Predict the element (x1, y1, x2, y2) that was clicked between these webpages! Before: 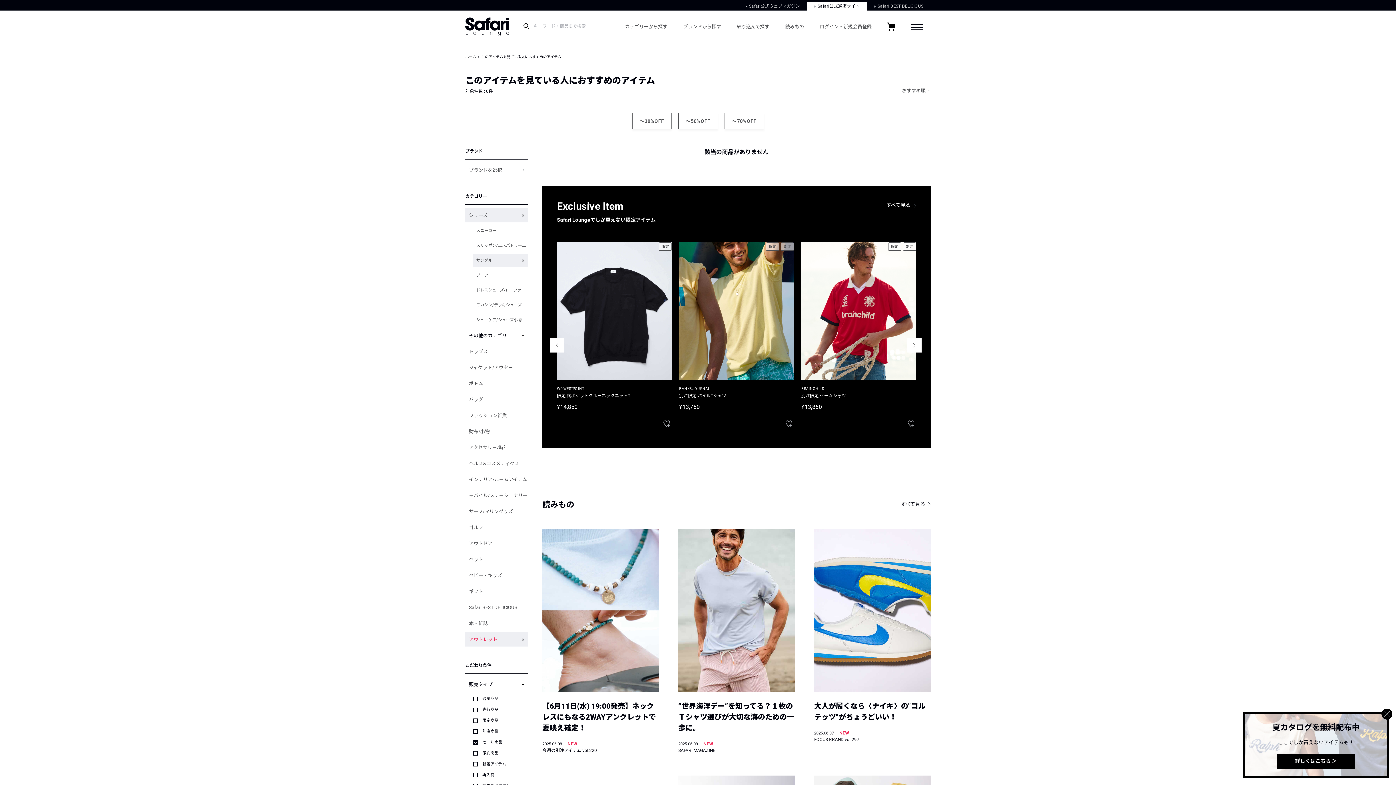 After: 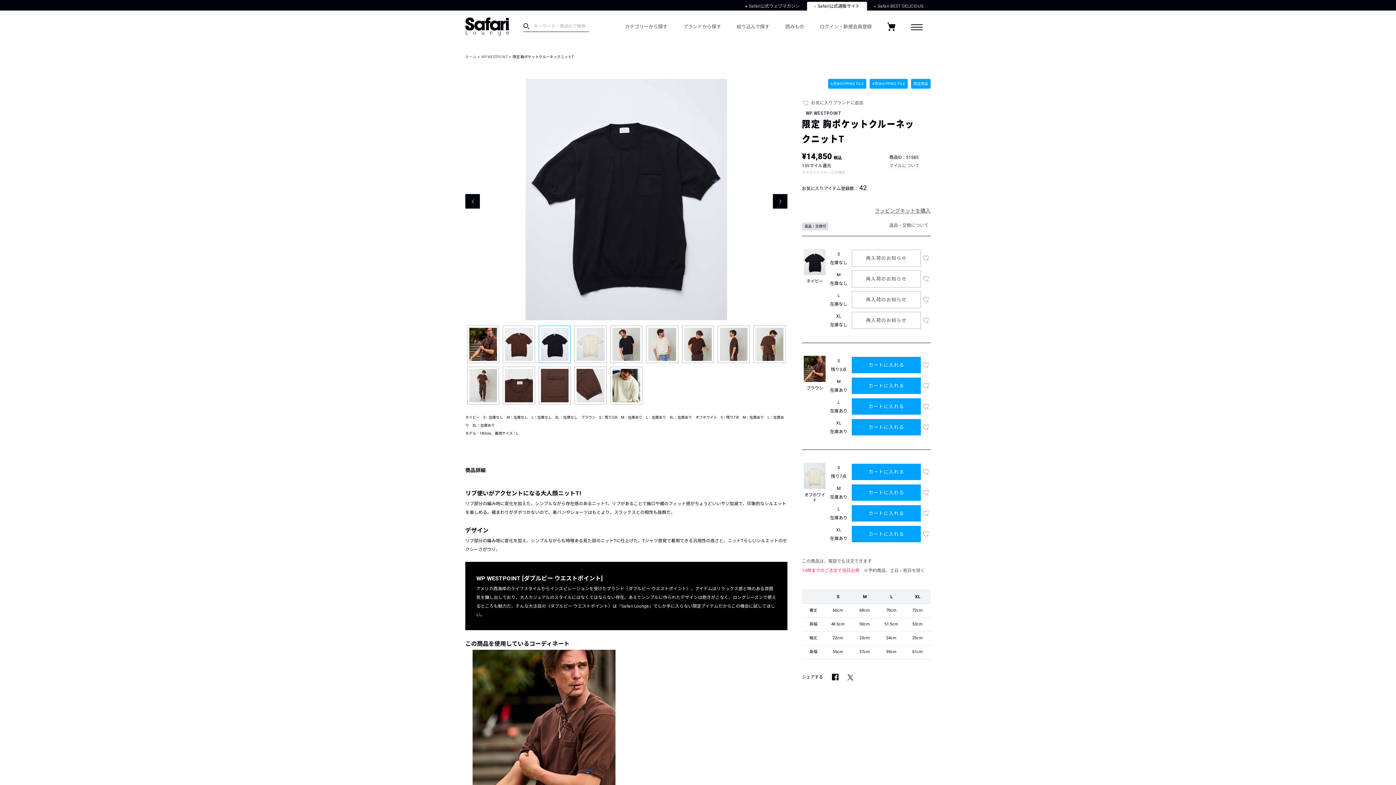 Action: bbox: (557, 385, 667, 411) label: WP WESTPOINT
限定 胸ポケットクルーネックニットT
¥14,850